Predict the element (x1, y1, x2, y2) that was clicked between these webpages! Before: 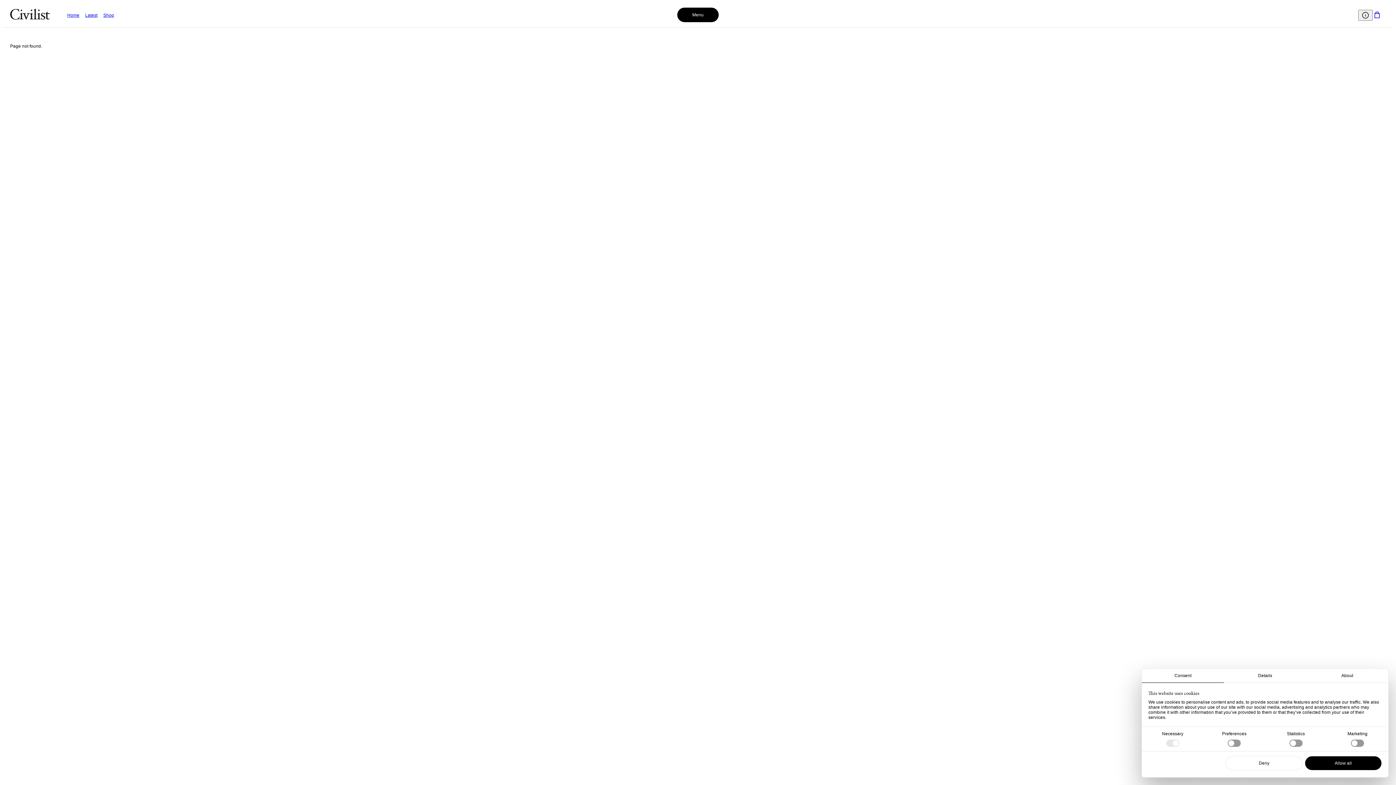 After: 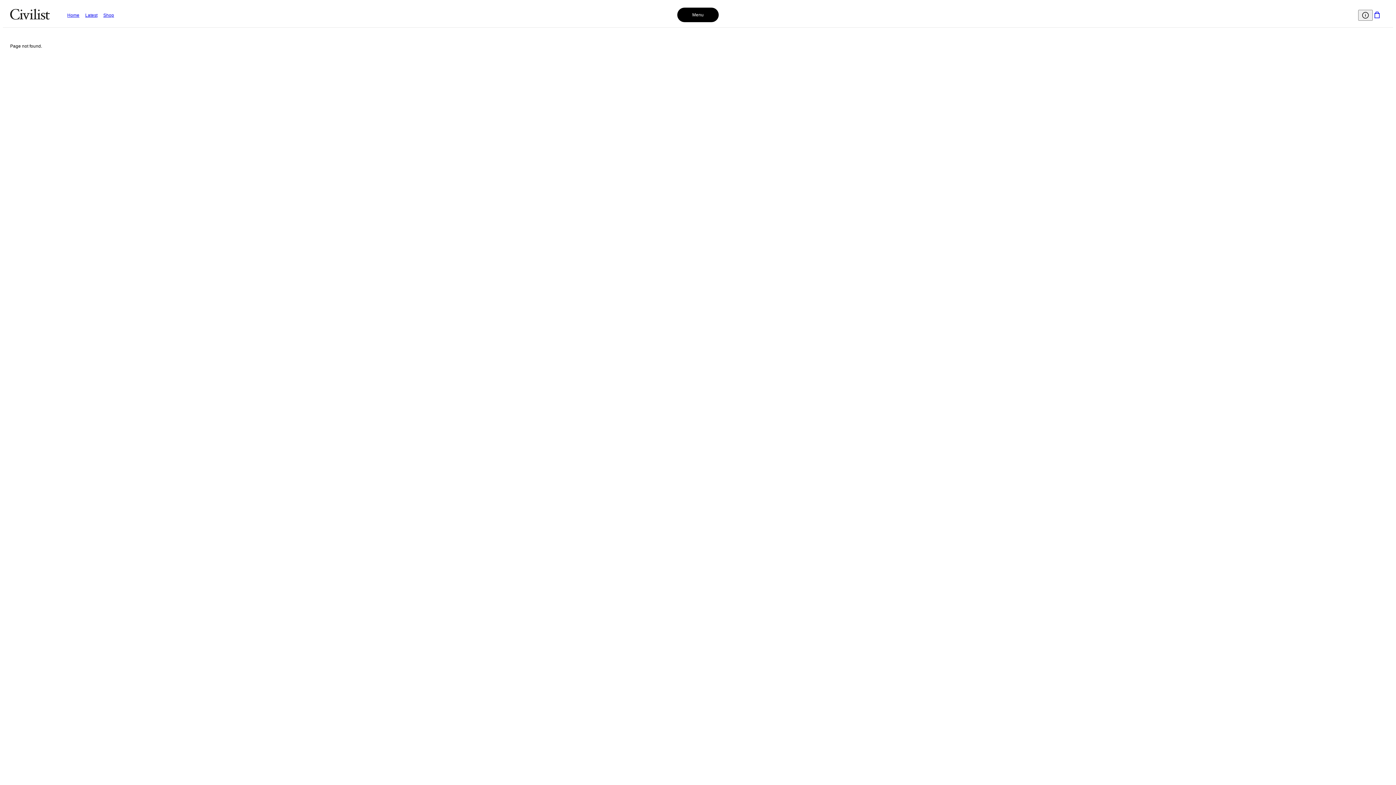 Action: bbox: (1305, 756, 1382, 770) label: Allow all